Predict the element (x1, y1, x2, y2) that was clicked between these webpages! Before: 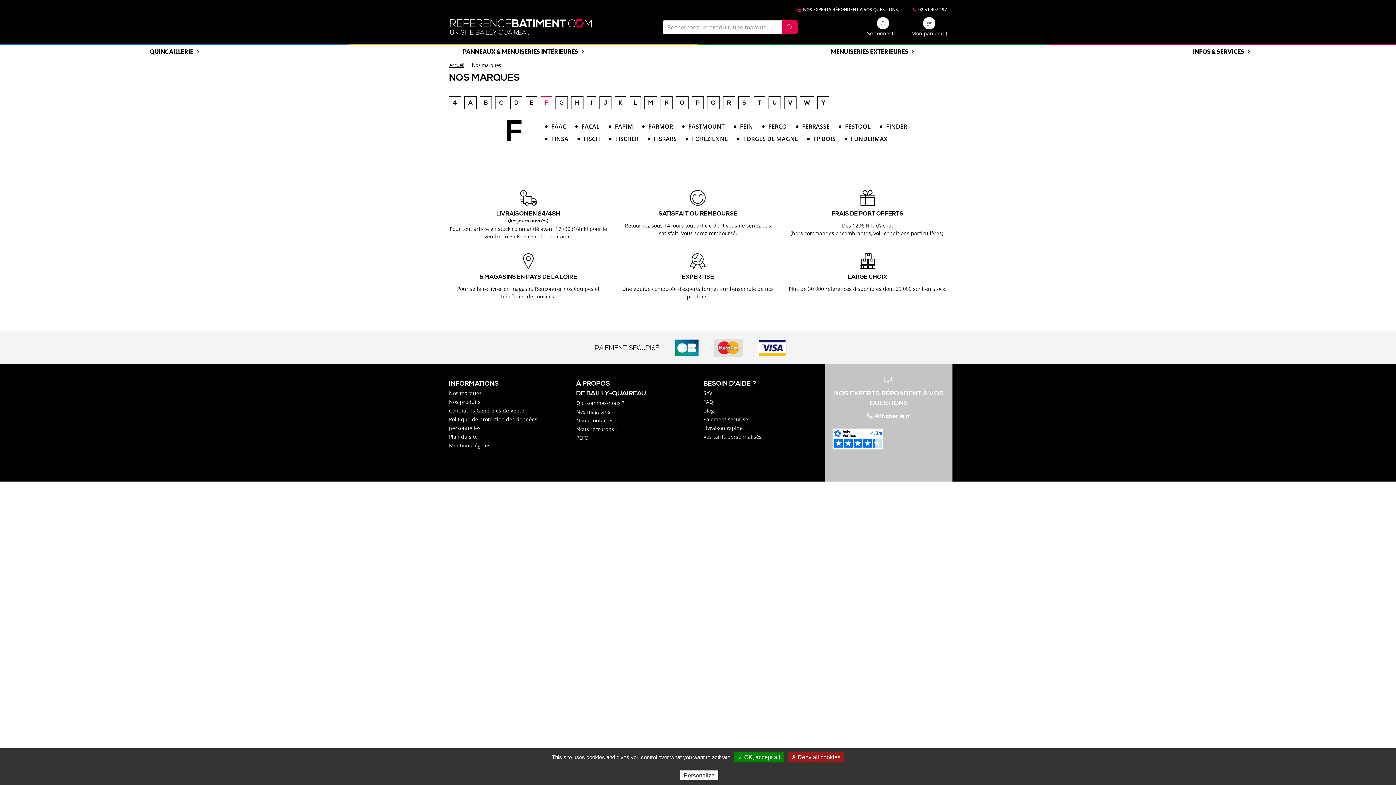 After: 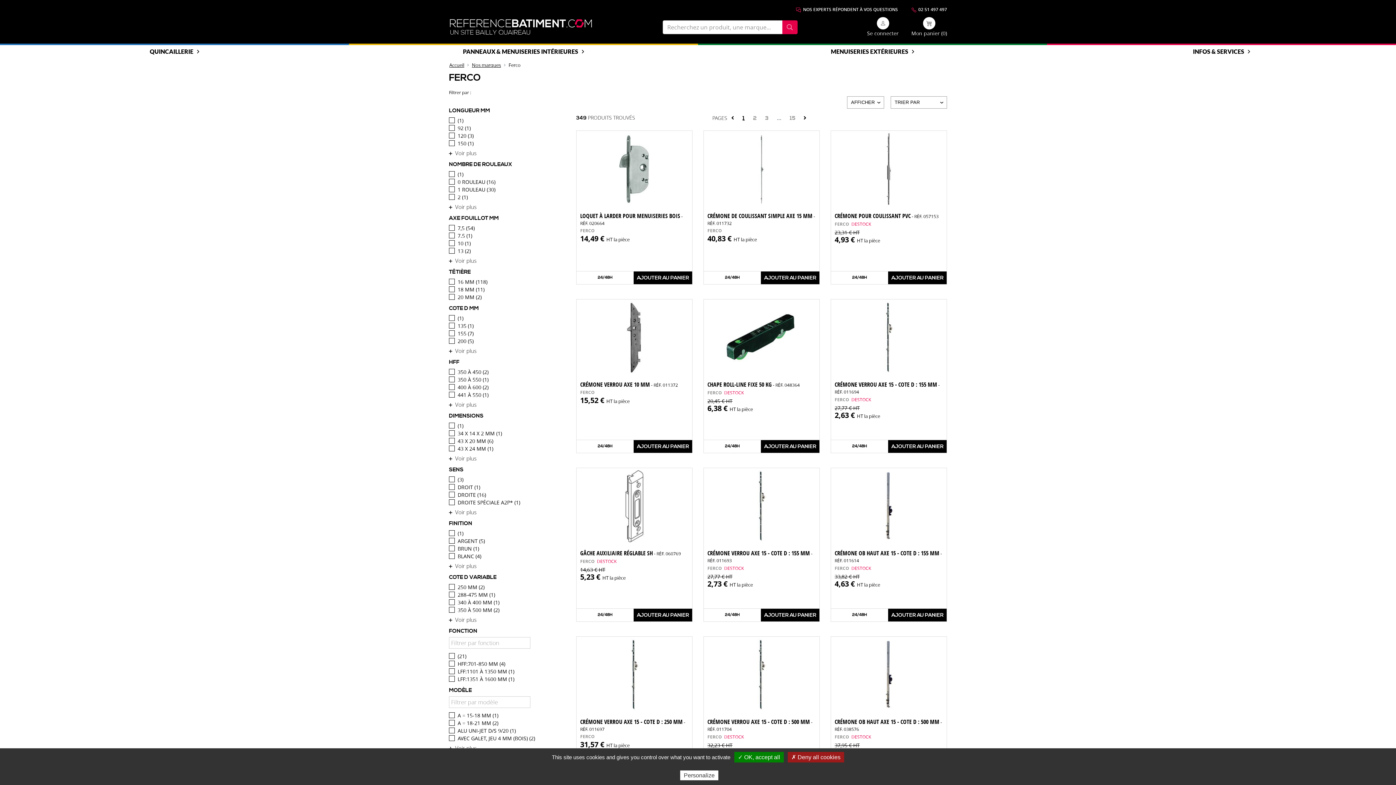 Action: bbox: (768, 120, 792, 132) label: FERCO